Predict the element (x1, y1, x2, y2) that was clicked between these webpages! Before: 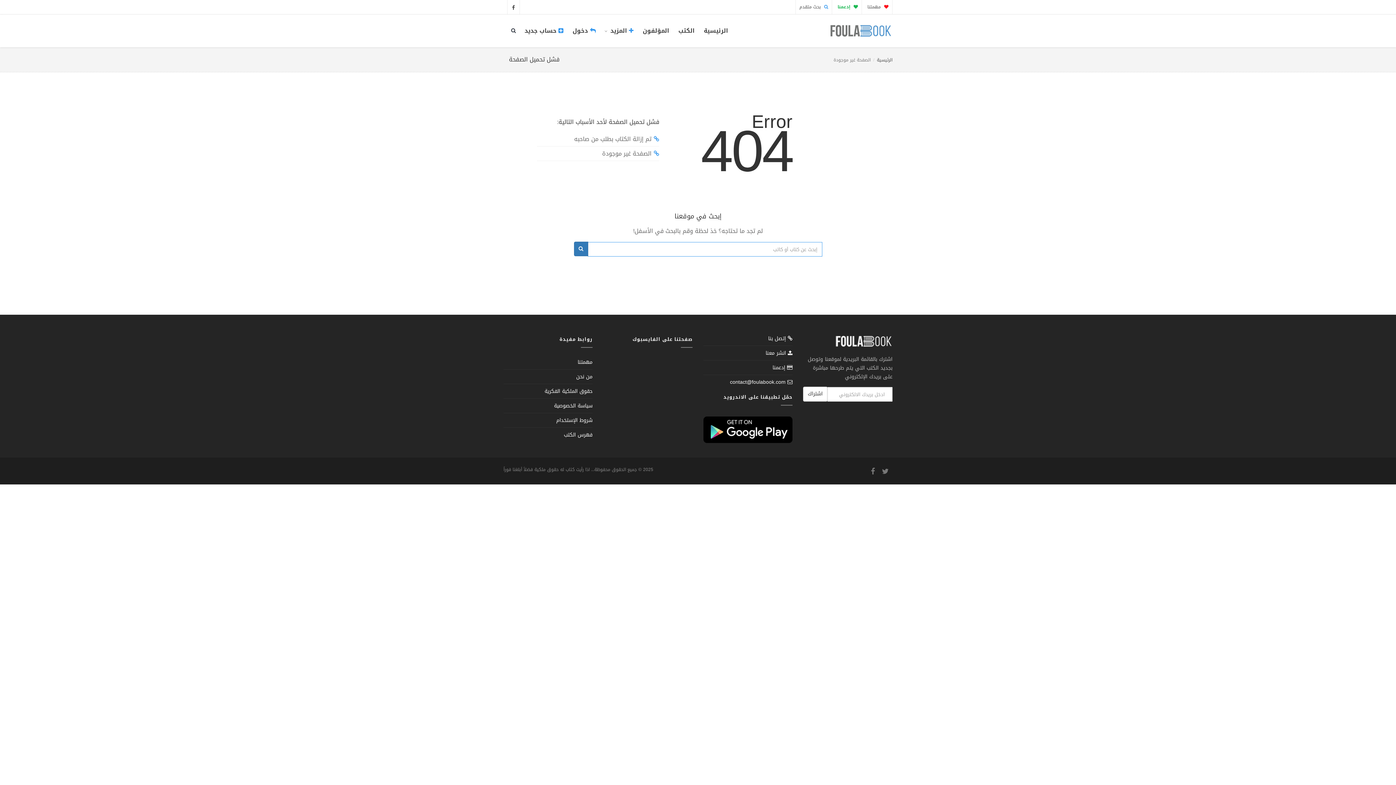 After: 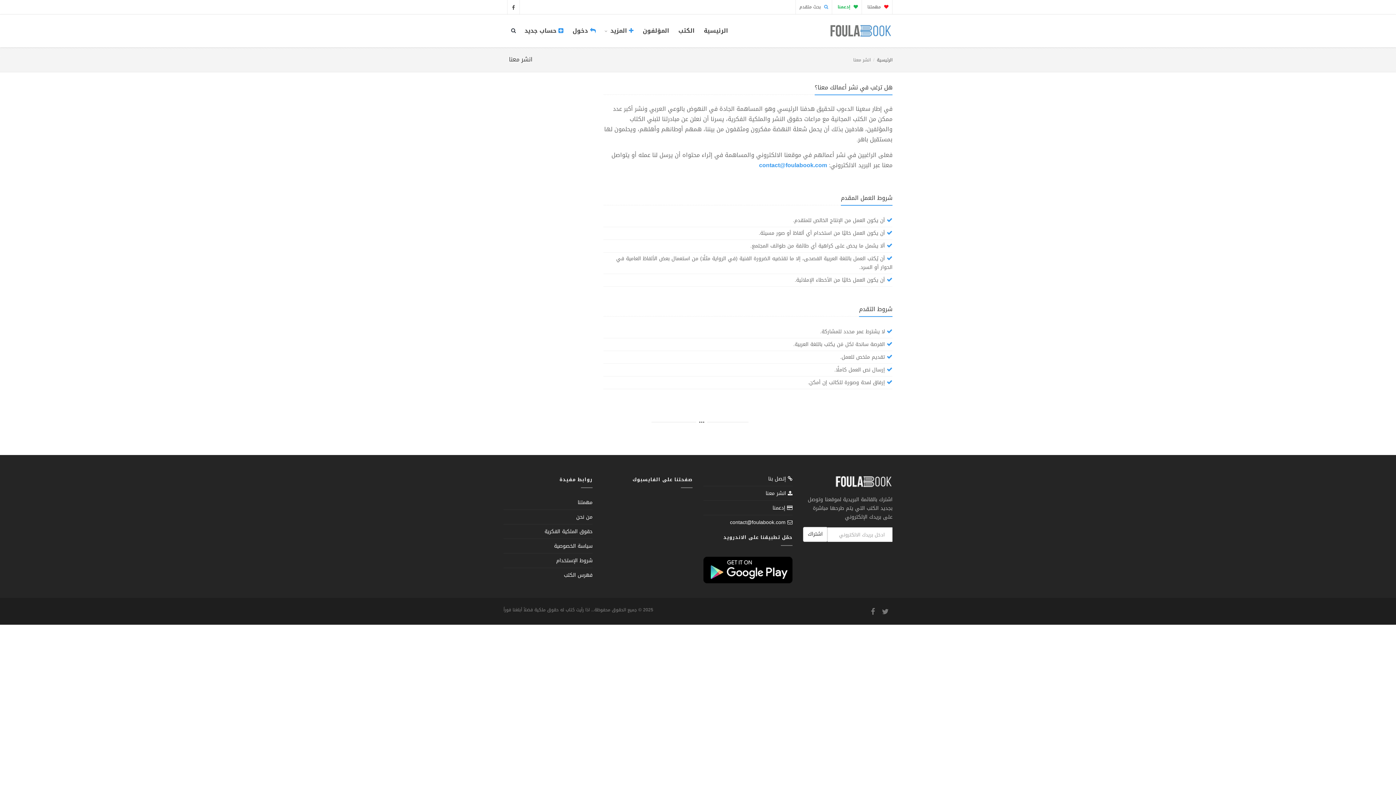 Action: label:  انشر معنا bbox: (703, 346, 792, 360)